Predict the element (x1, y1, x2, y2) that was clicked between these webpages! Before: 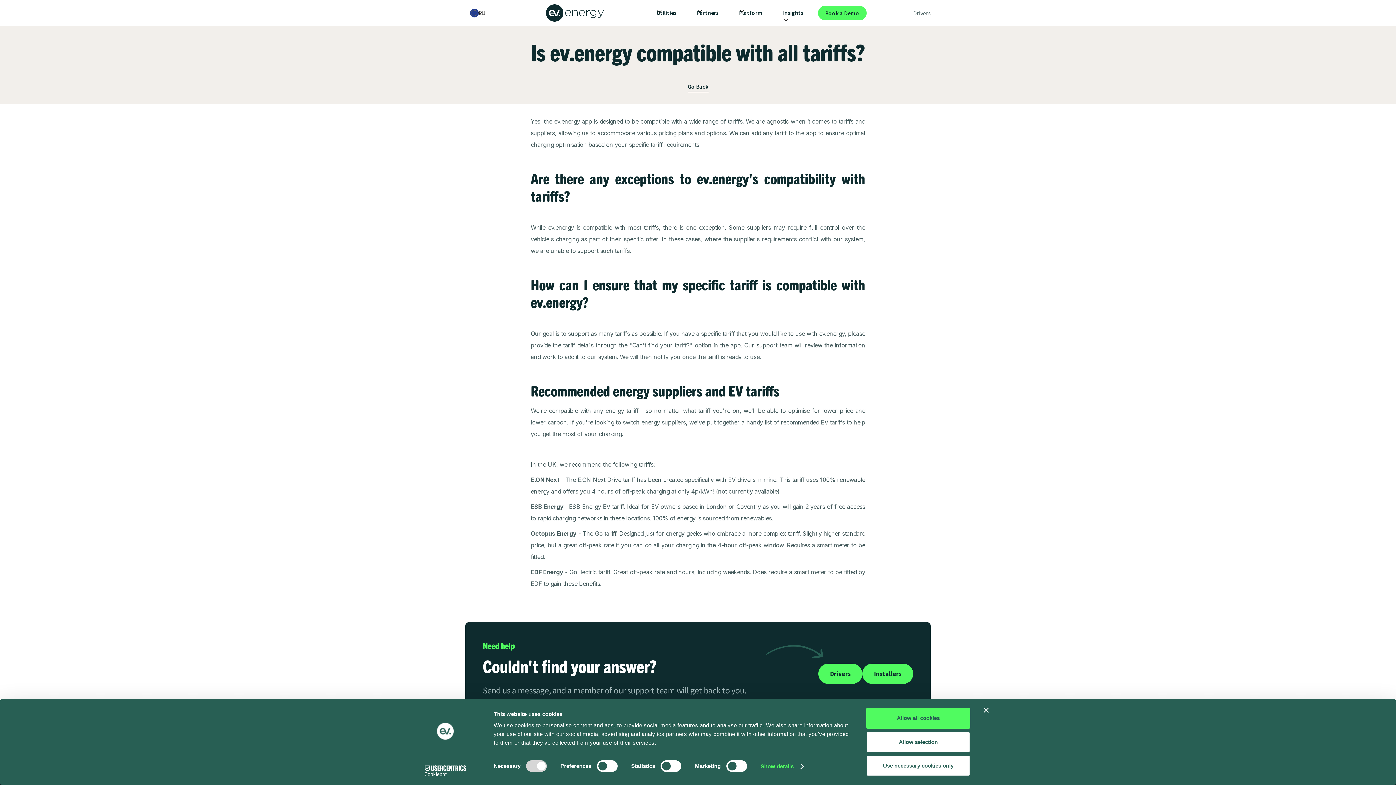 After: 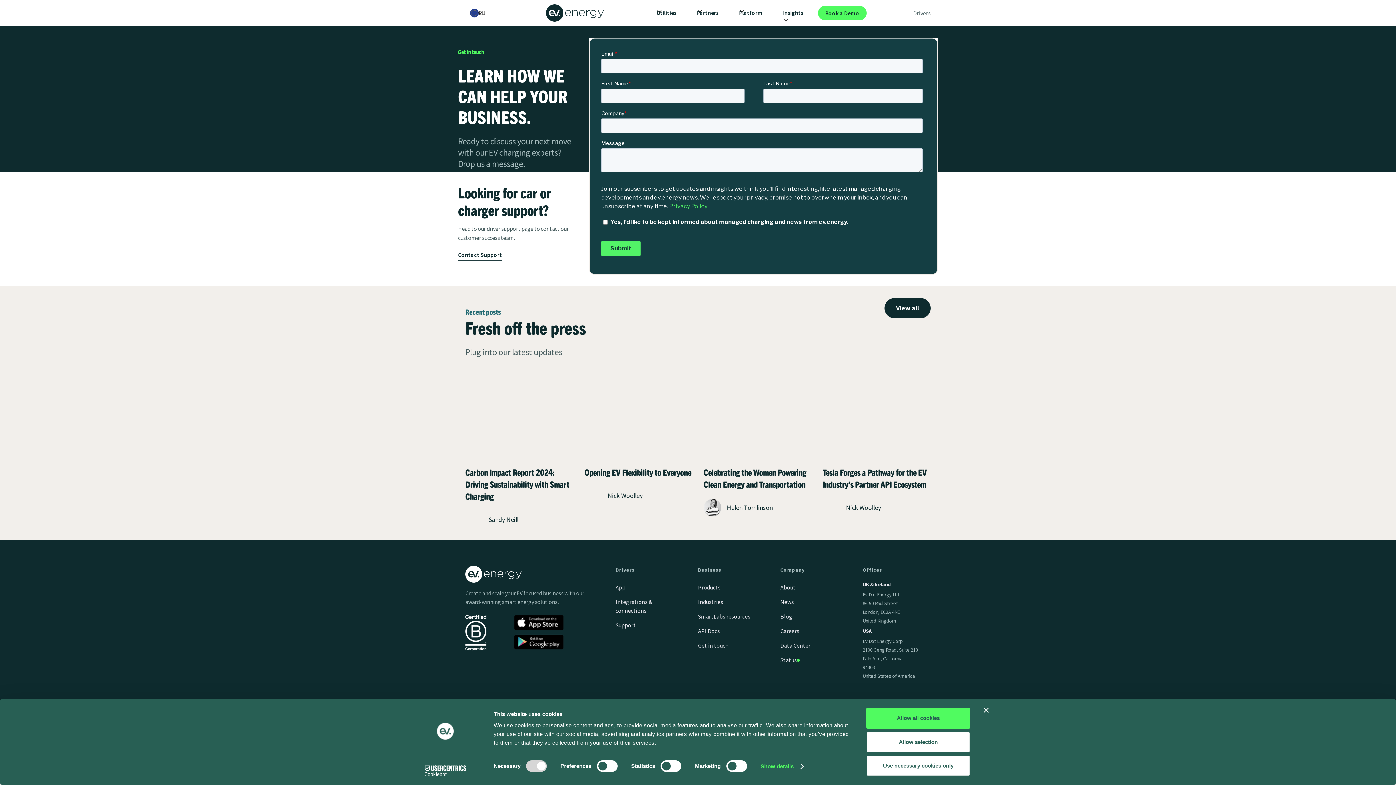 Action: bbox: (862, 663, 913, 684) label: Installers